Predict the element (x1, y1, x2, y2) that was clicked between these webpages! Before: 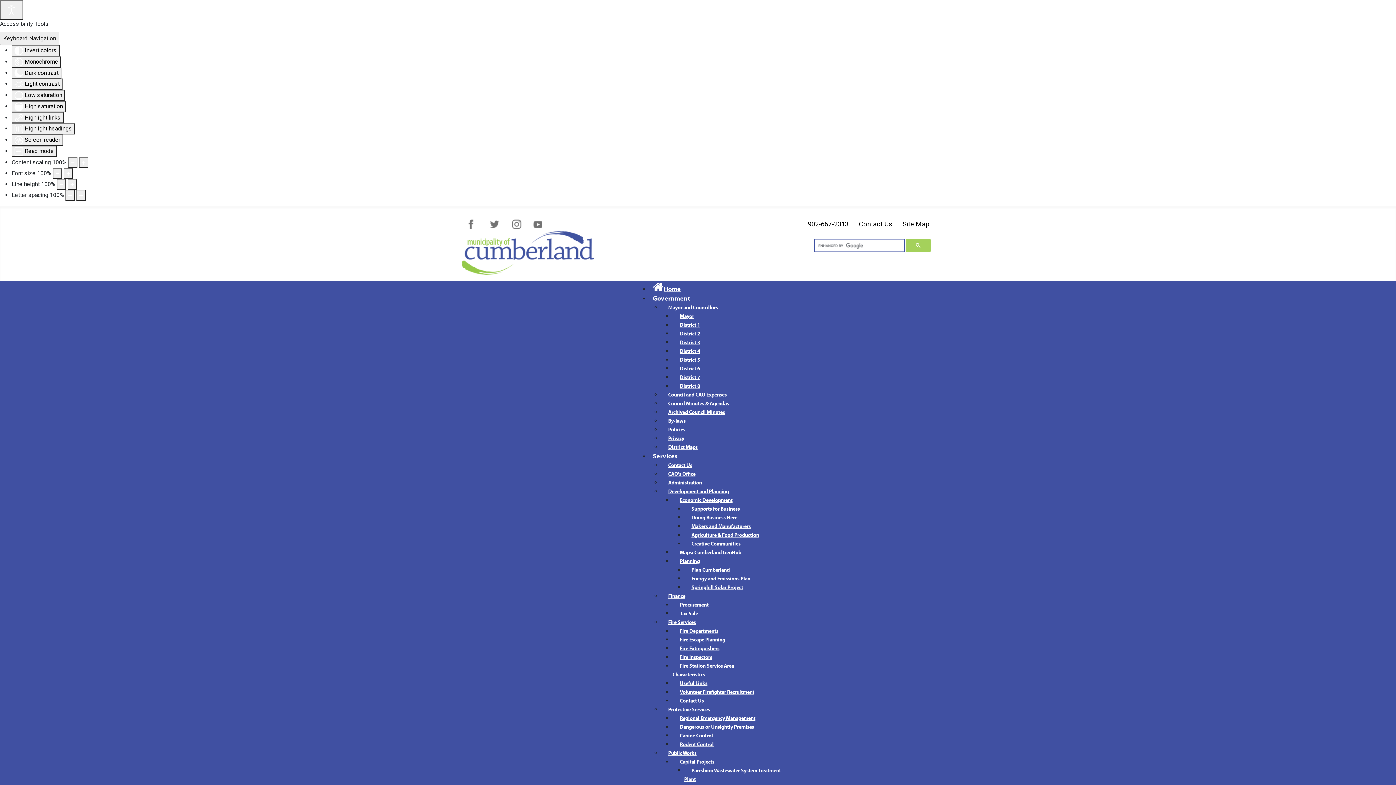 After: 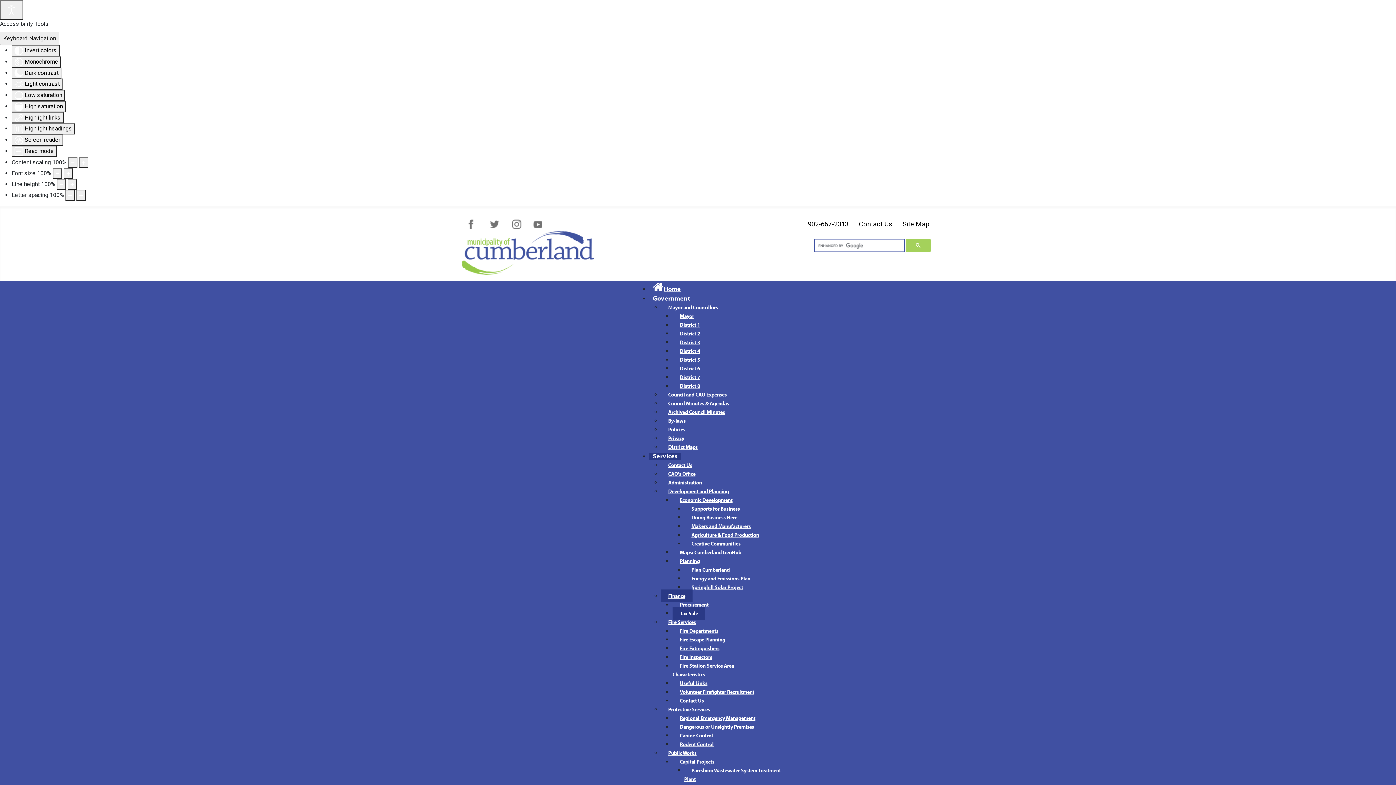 Action: label: Tax Sale bbox: (672, 607, 705, 619)